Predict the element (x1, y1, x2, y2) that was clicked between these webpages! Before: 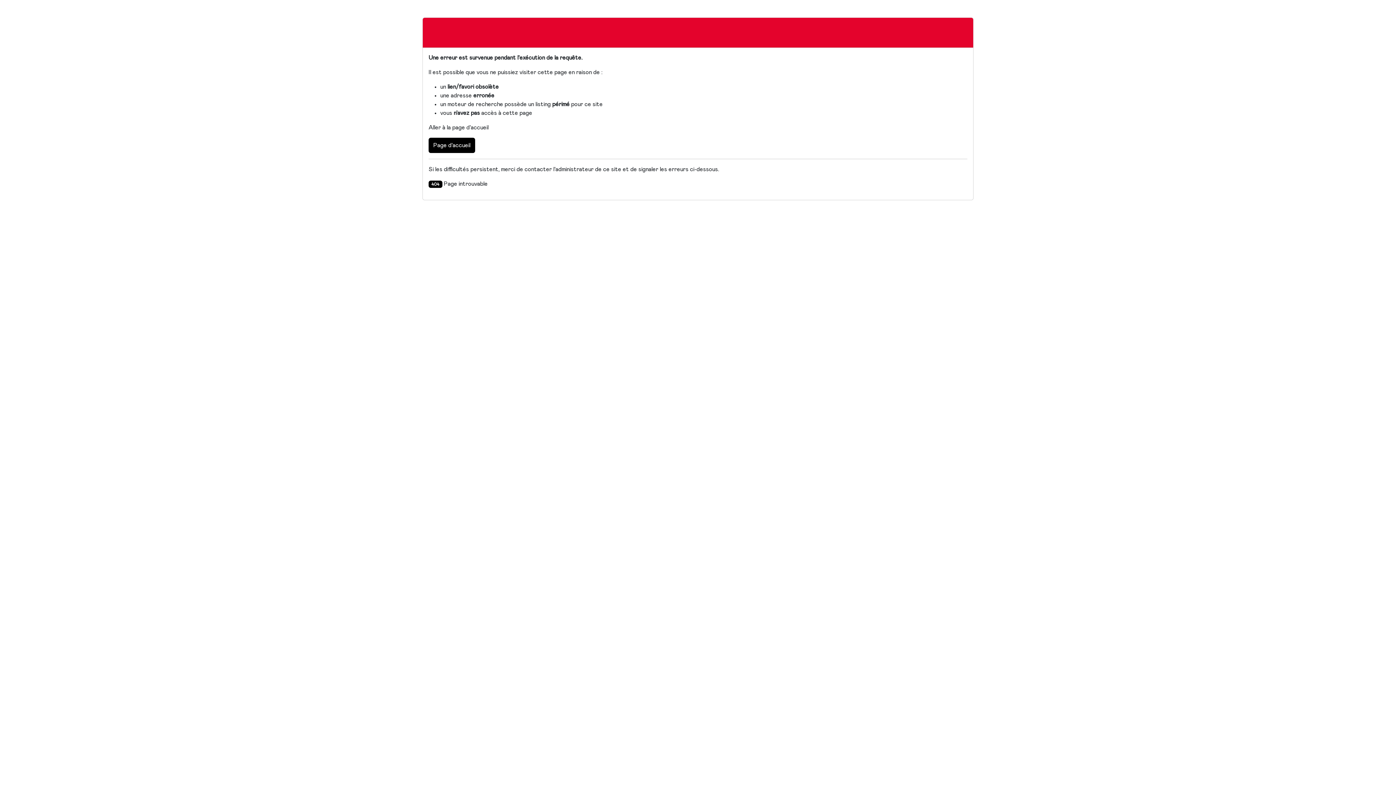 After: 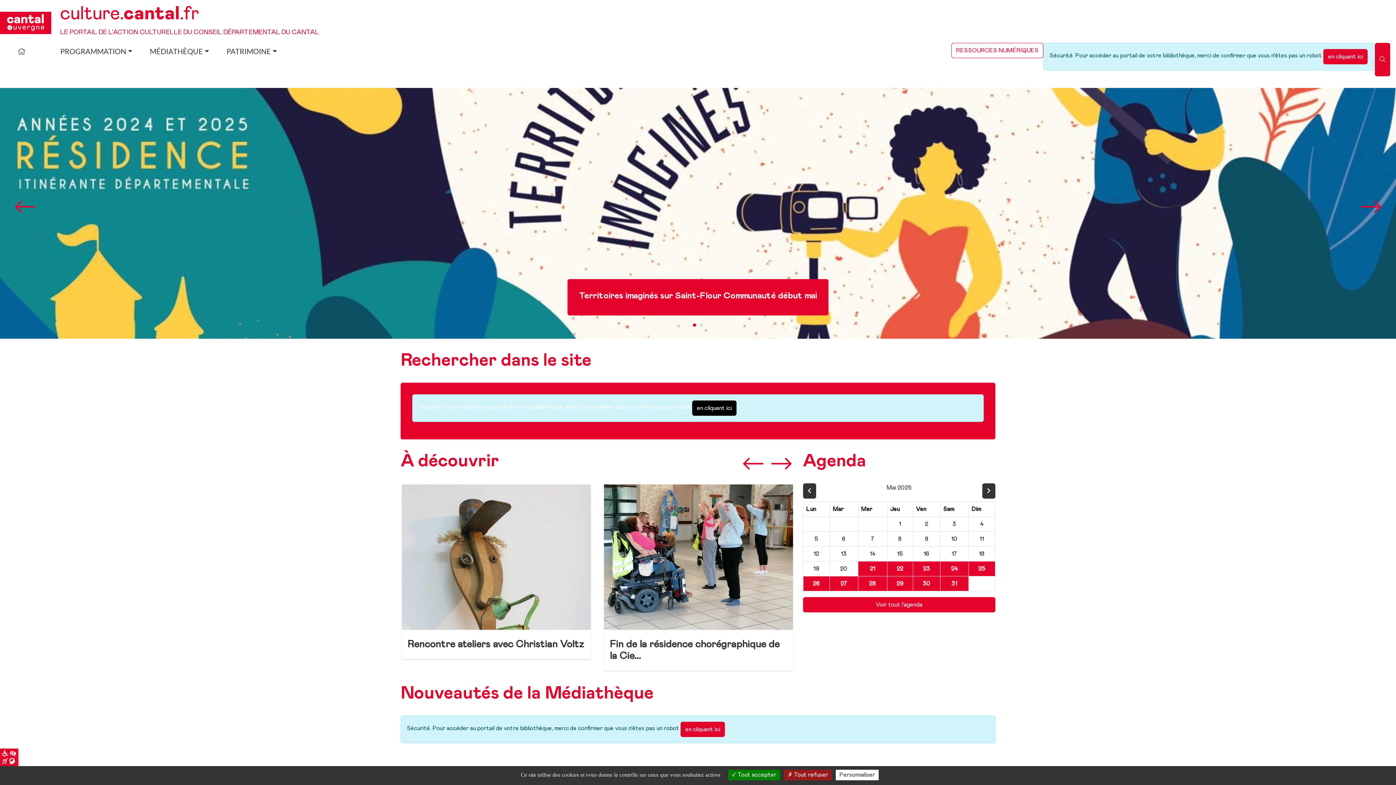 Action: bbox: (428, 137, 475, 153) label: Page d'accueil